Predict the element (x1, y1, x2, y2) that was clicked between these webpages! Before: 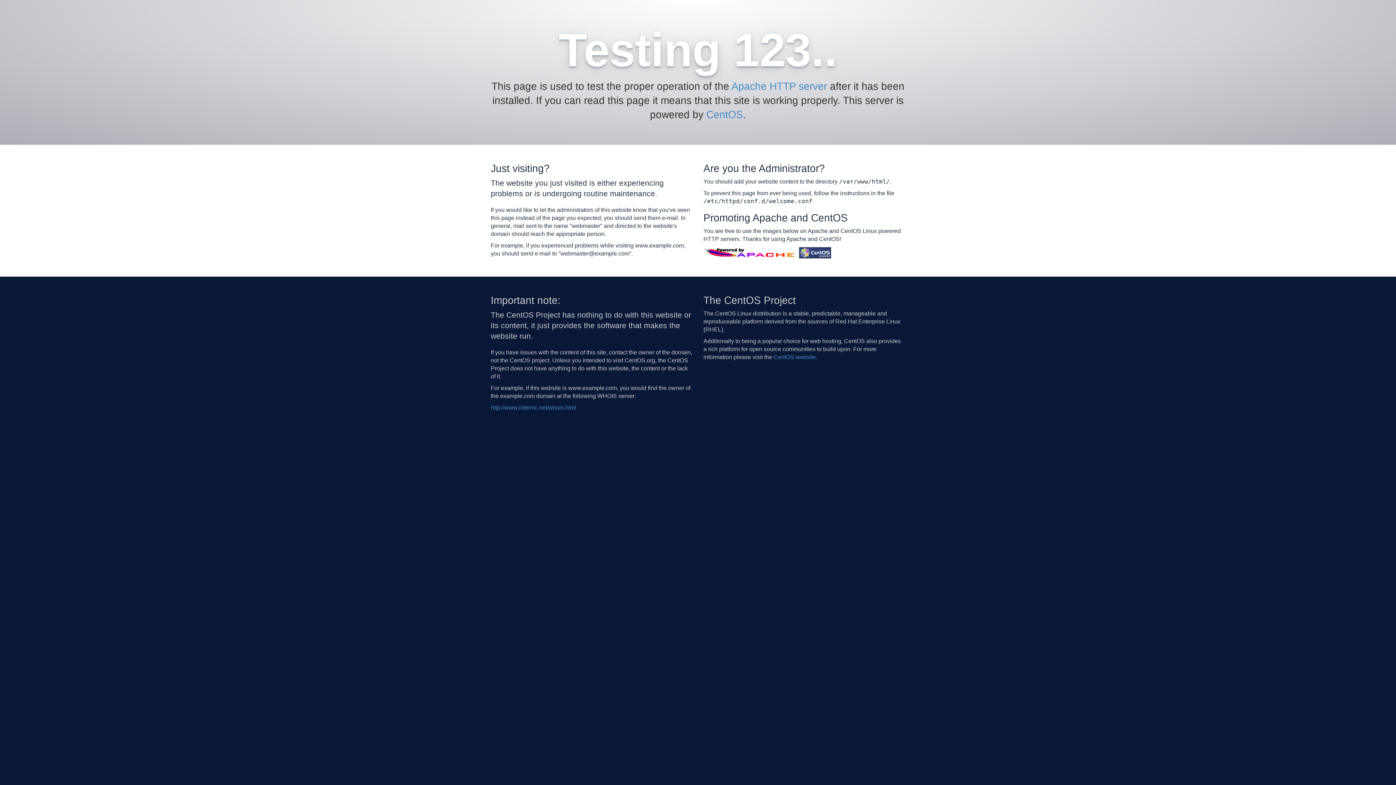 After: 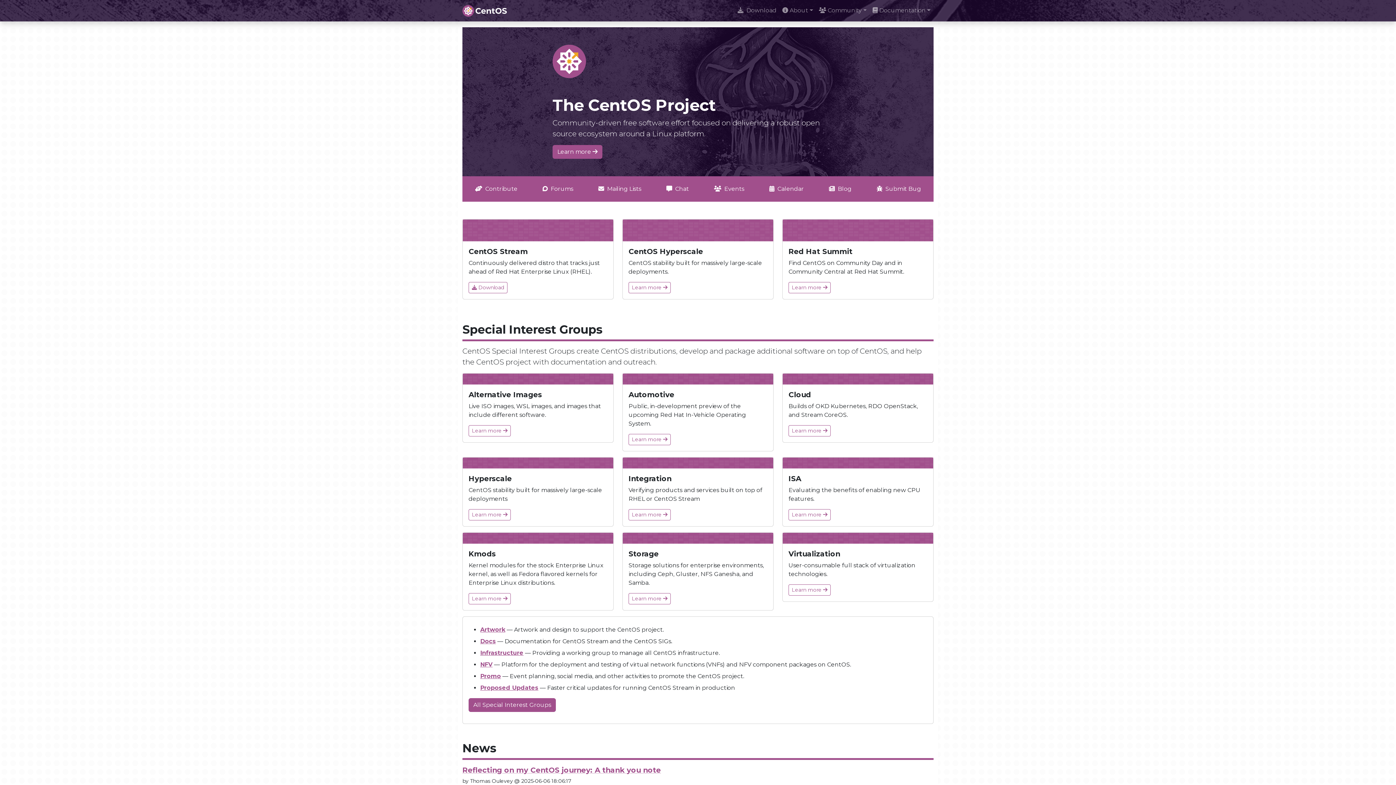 Action: bbox: (799, 249, 831, 255)